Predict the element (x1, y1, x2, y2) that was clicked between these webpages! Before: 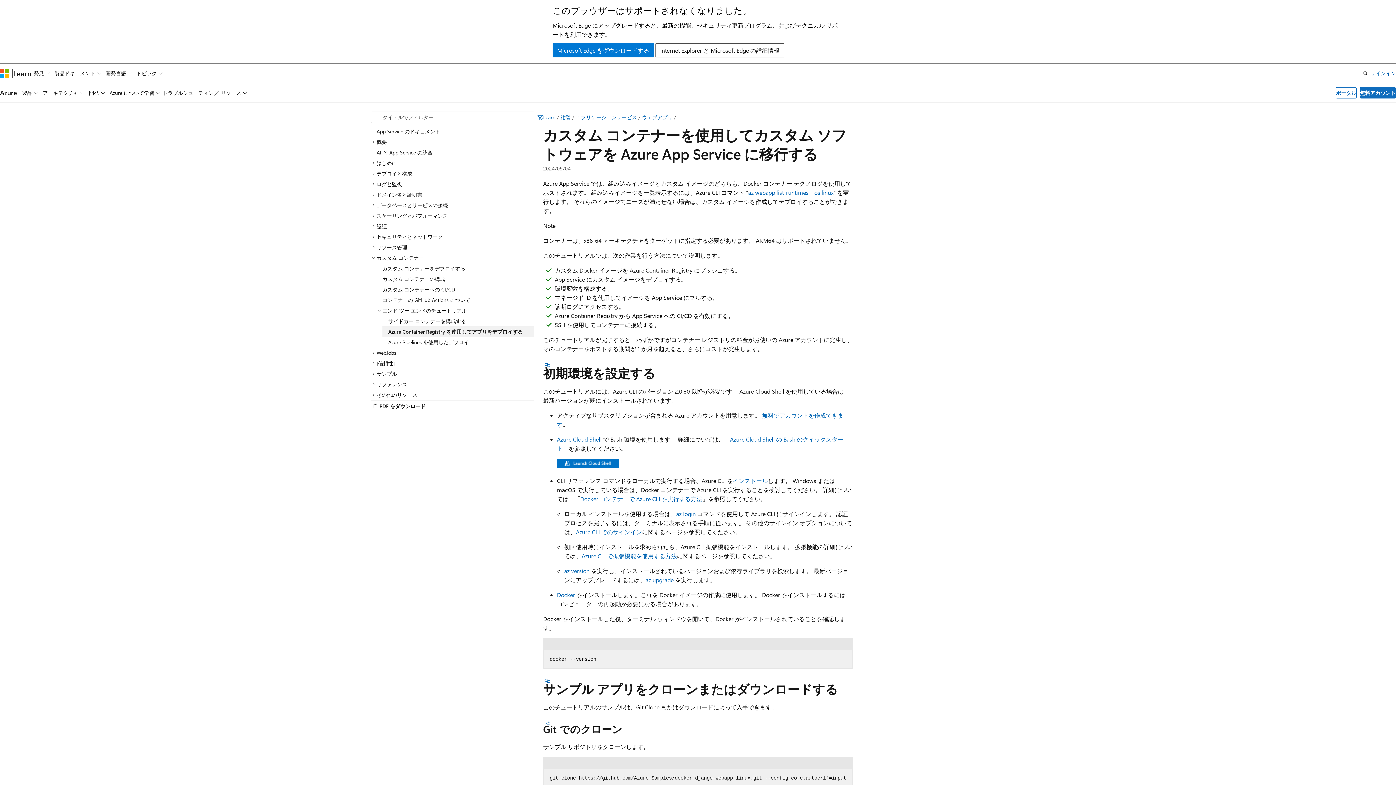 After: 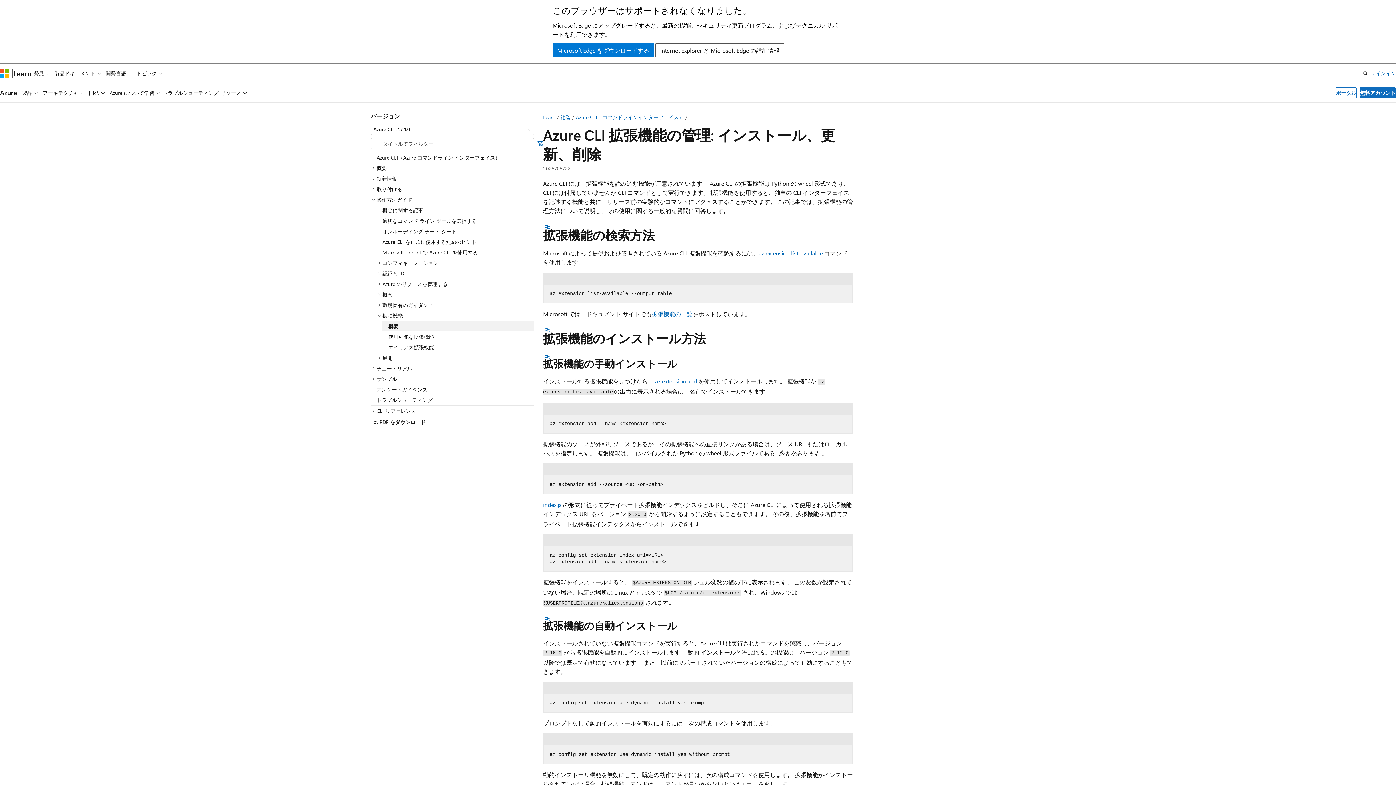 Action: bbox: (581, 552, 677, 559) label: Azure CLI で拡張機能を使用する方法